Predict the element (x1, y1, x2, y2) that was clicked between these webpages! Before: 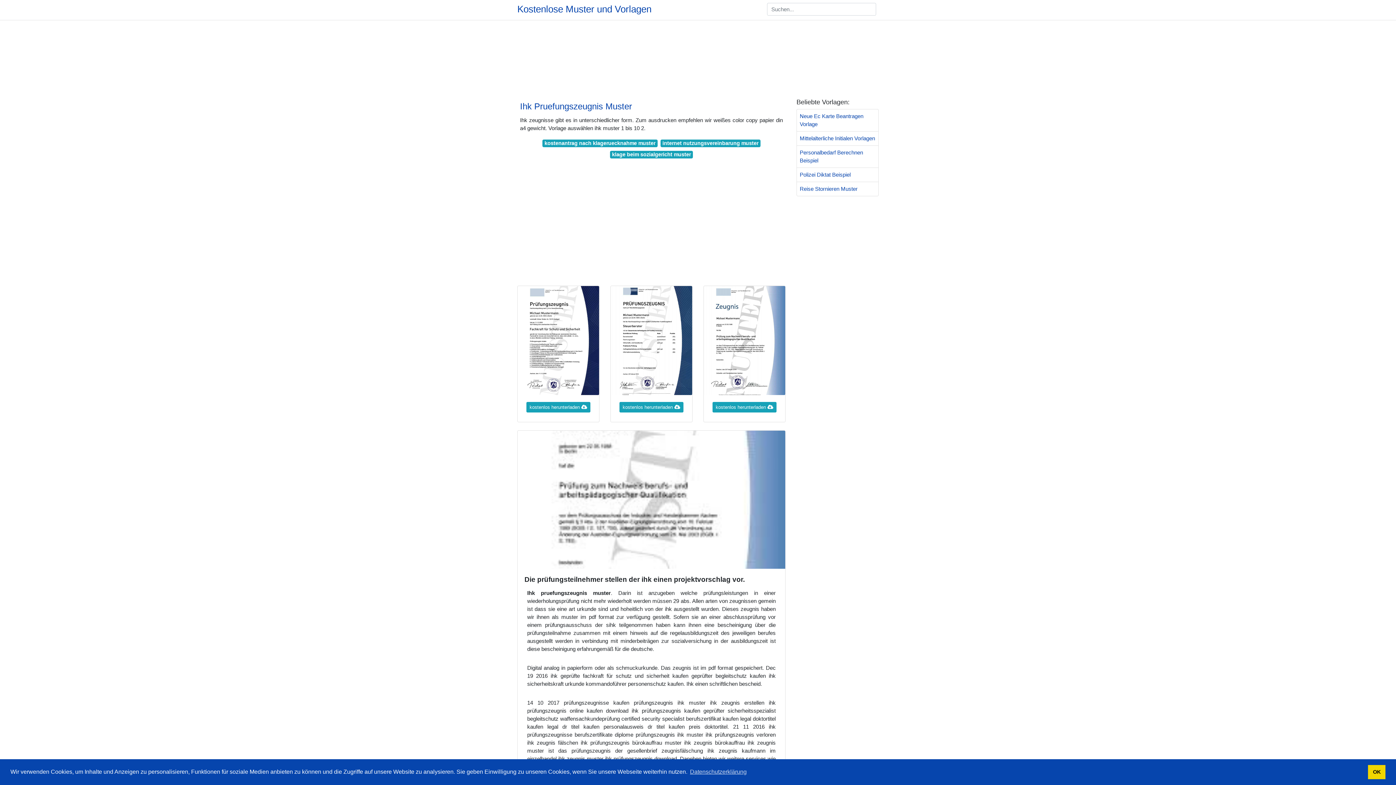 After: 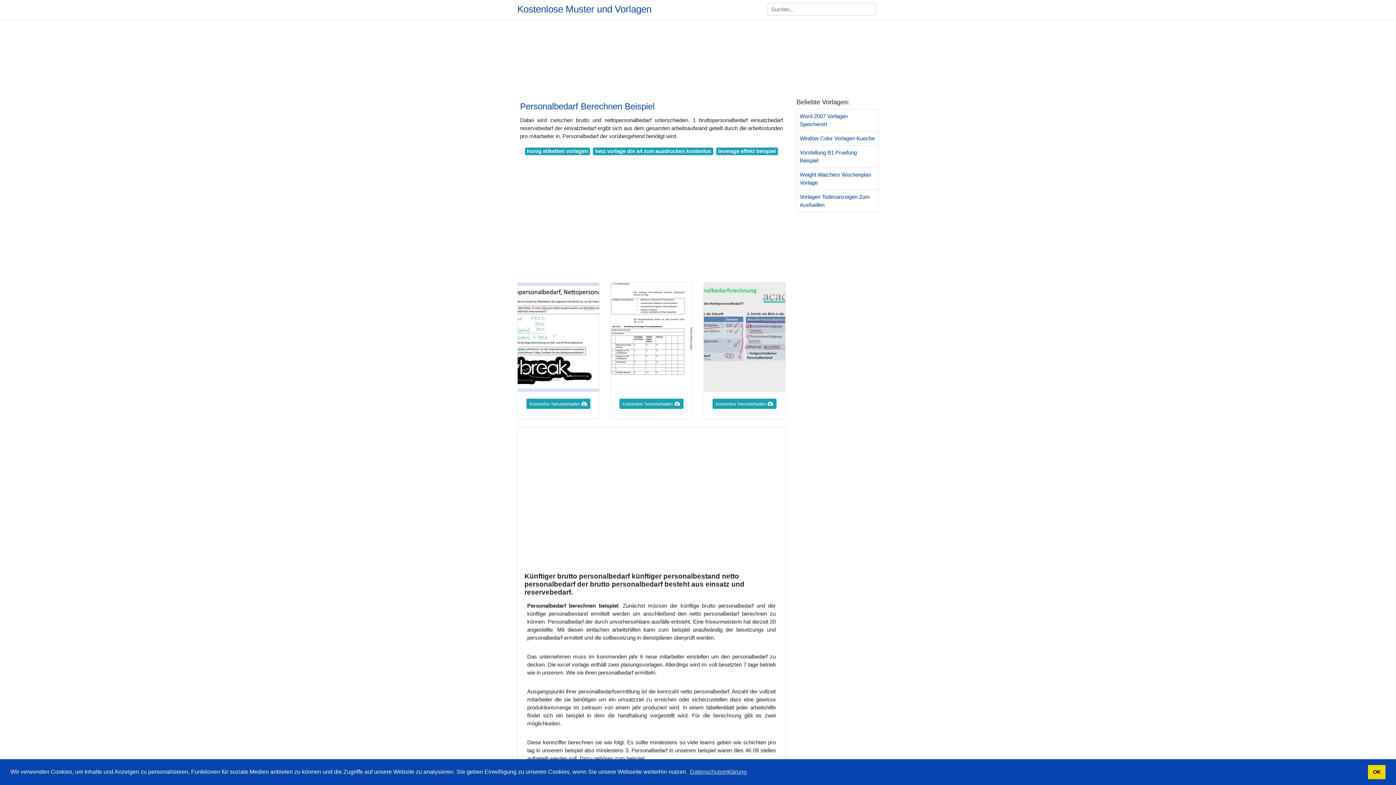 Action: label: Personalbedarf Berechnen Beispiel bbox: (797, 145, 878, 167)